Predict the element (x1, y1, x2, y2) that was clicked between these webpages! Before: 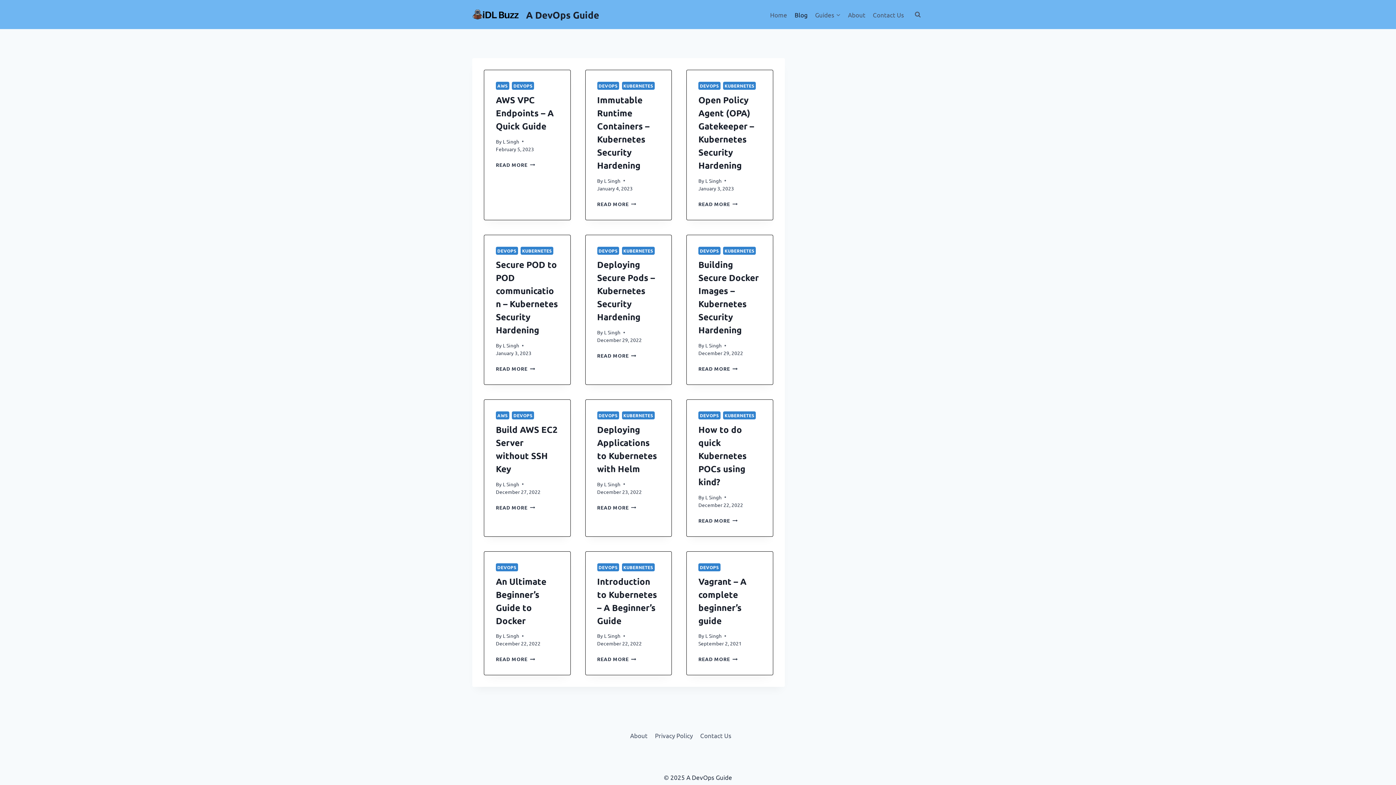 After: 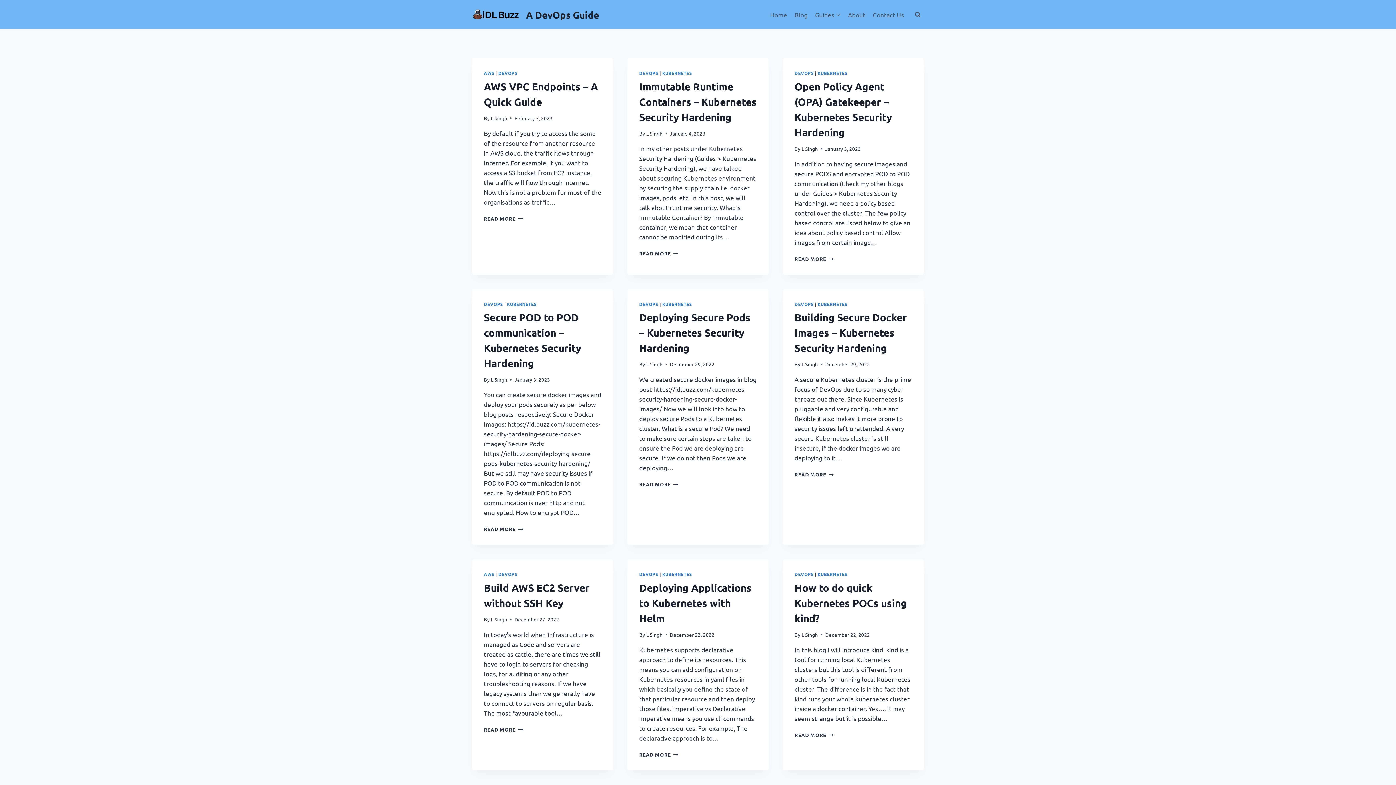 Action: label: DEVOPS bbox: (597, 563, 619, 571)